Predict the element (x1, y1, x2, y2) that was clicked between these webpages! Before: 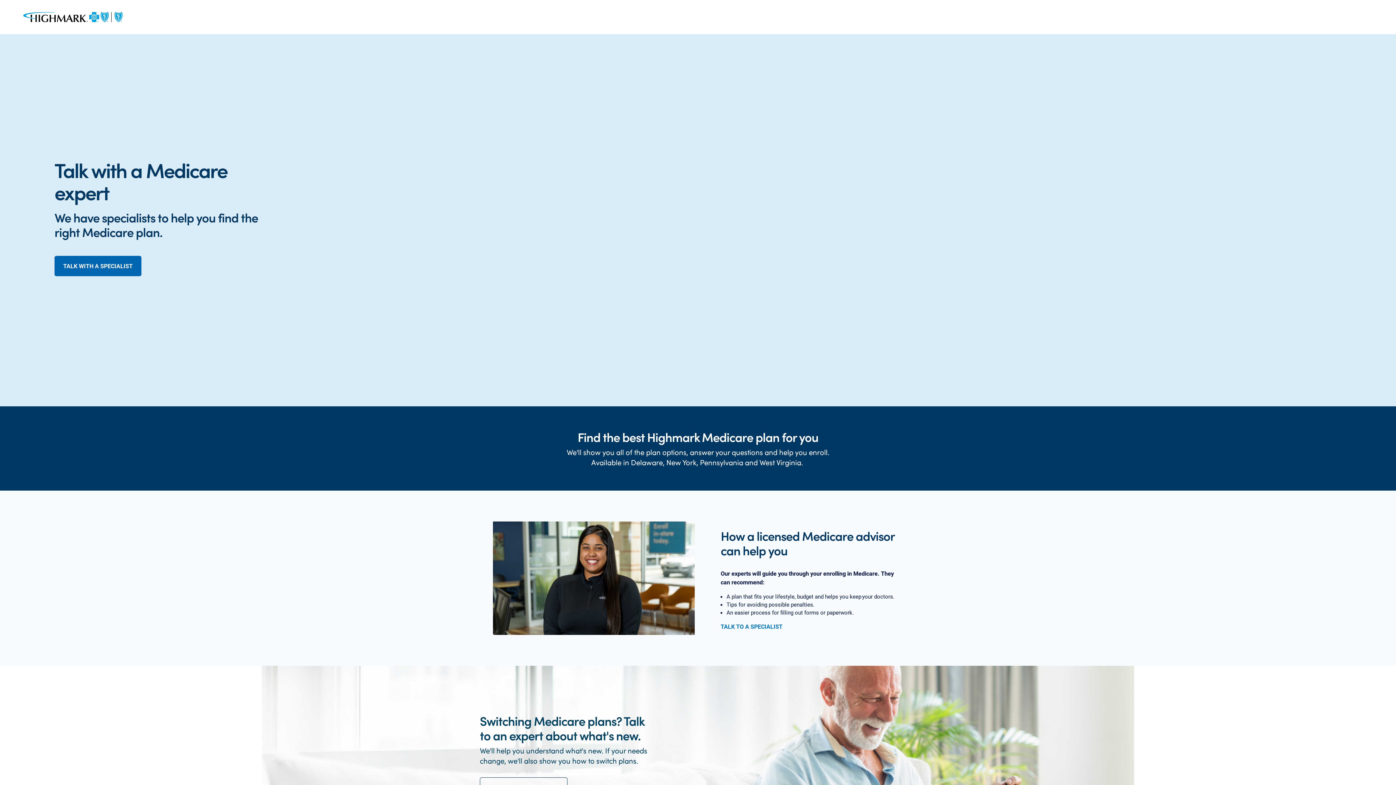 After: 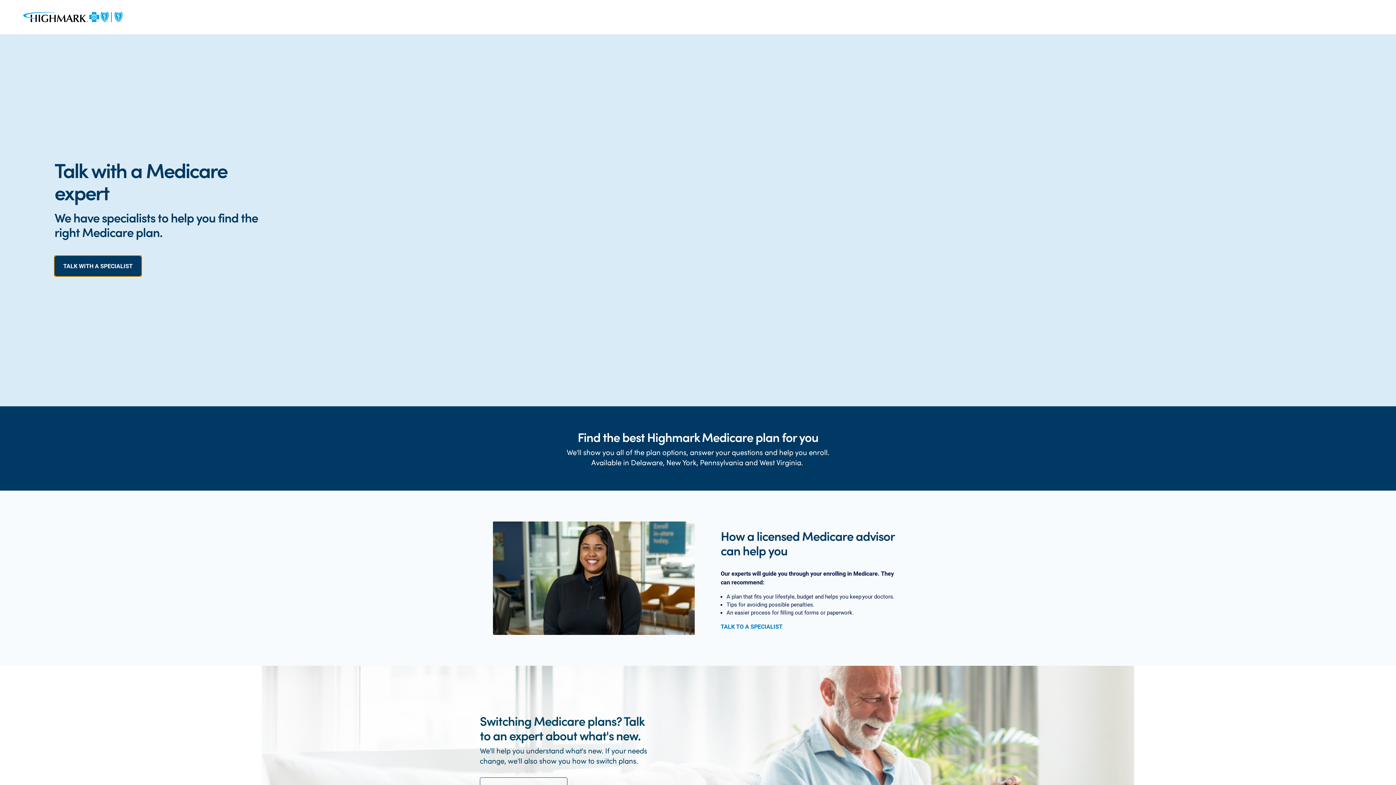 Action: bbox: (54, 256, 141, 276) label: TALK WITH A SPECIALIST